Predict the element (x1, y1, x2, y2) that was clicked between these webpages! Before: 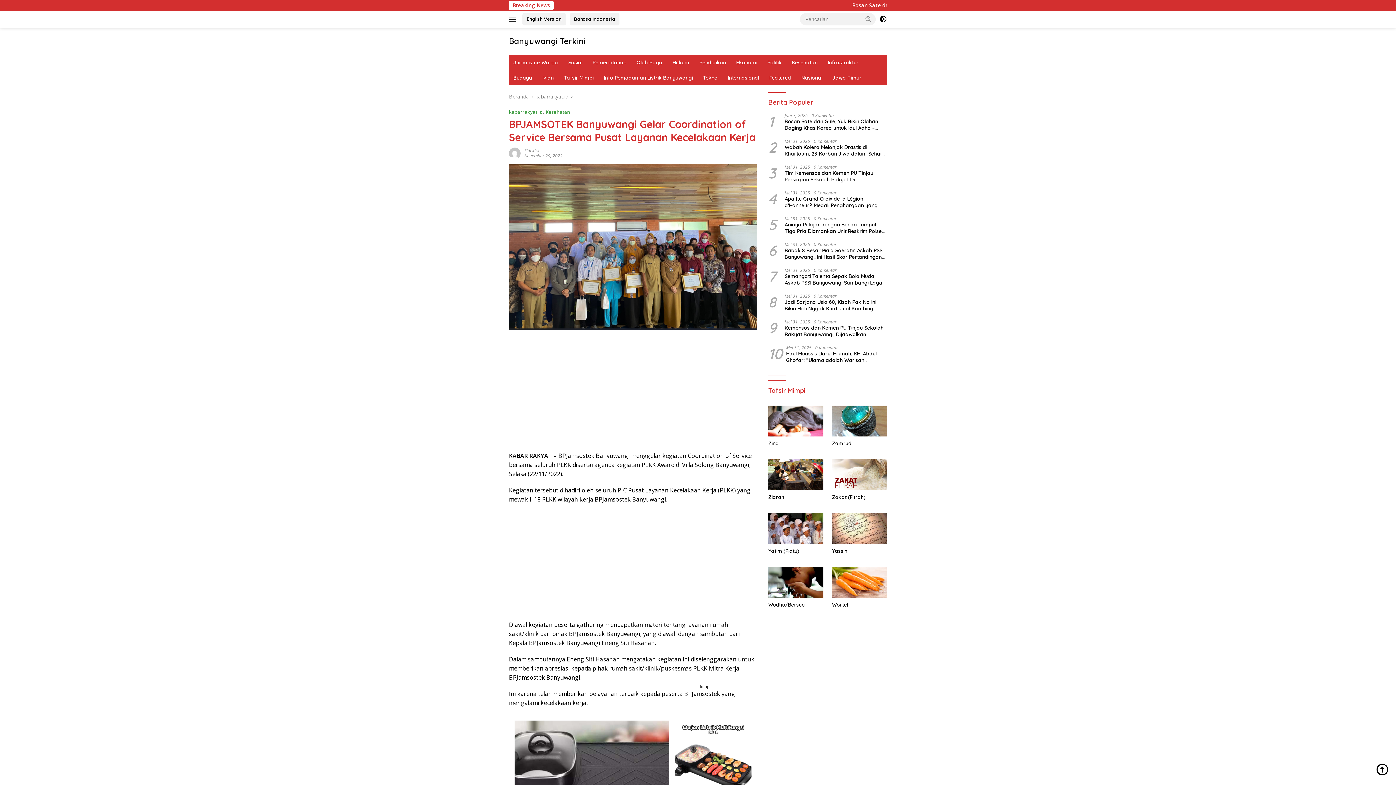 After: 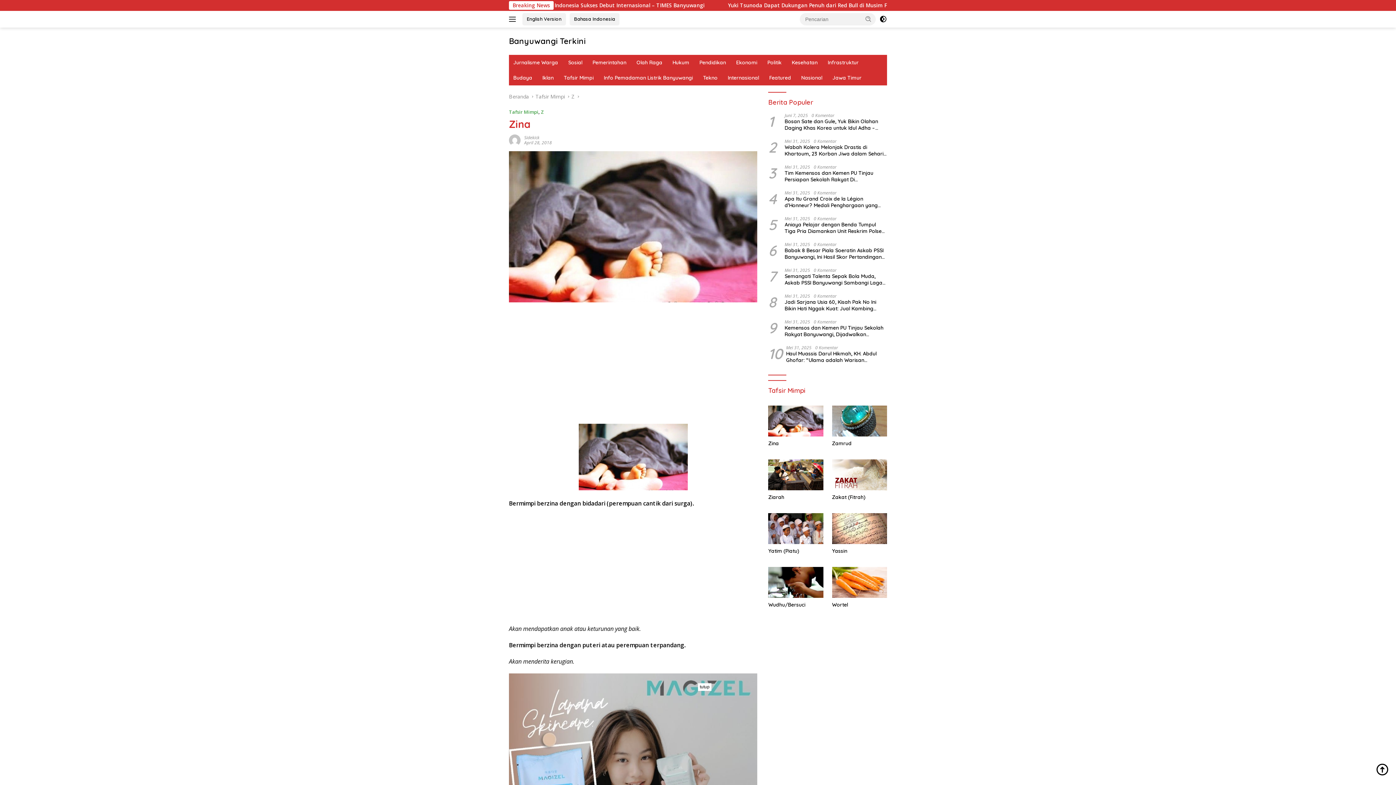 Action: label: Zina bbox: (768, 440, 823, 446)